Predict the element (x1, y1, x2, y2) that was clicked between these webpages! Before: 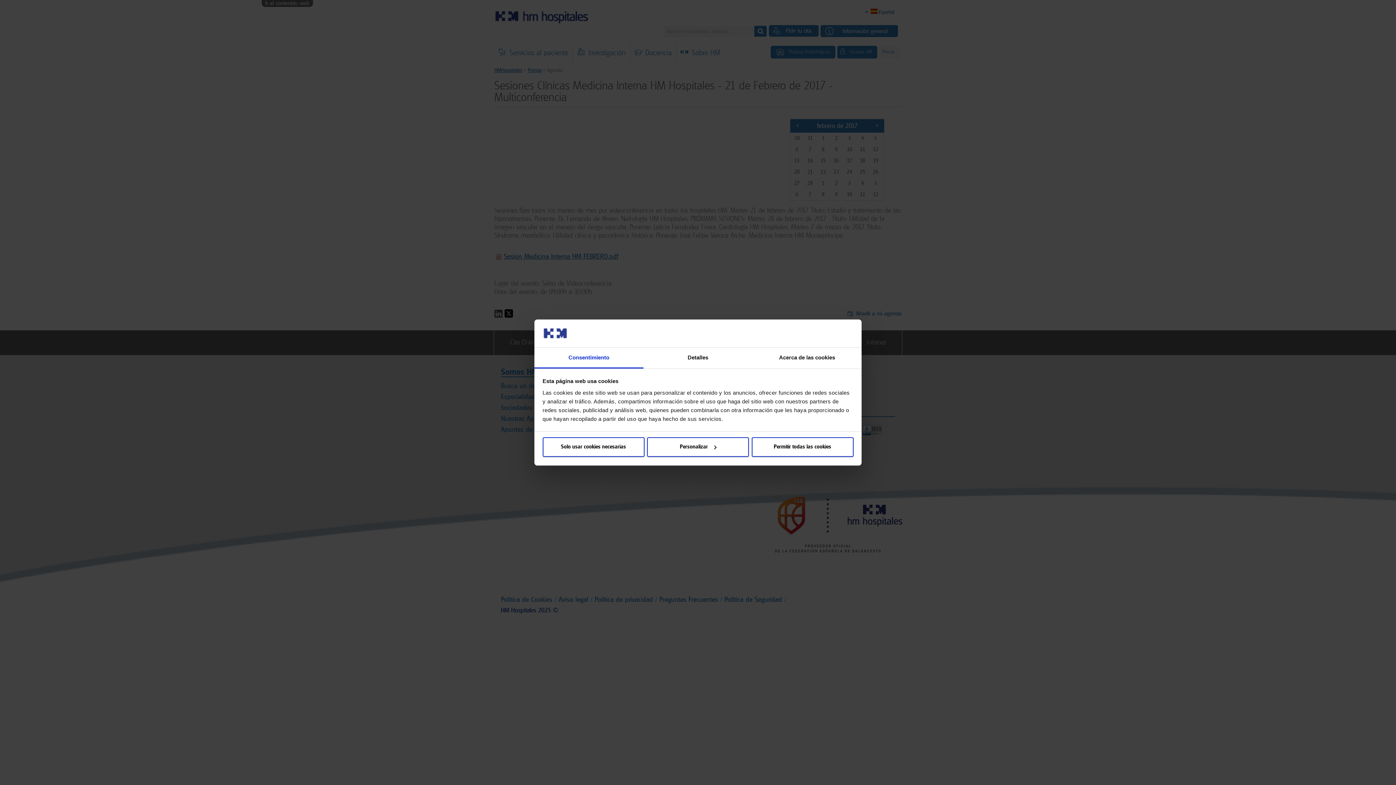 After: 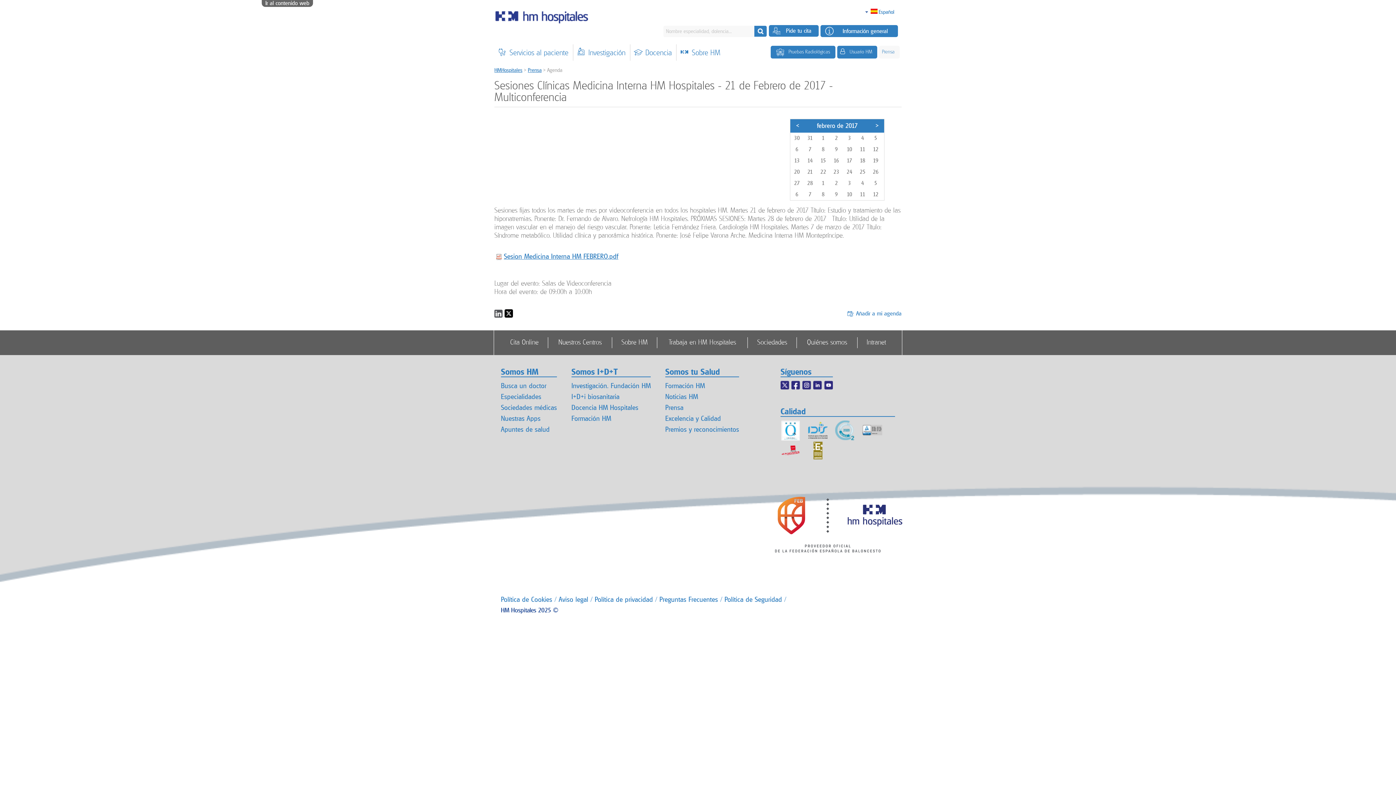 Action: label: Permitir todas las cookies bbox: (751, 437, 853, 457)